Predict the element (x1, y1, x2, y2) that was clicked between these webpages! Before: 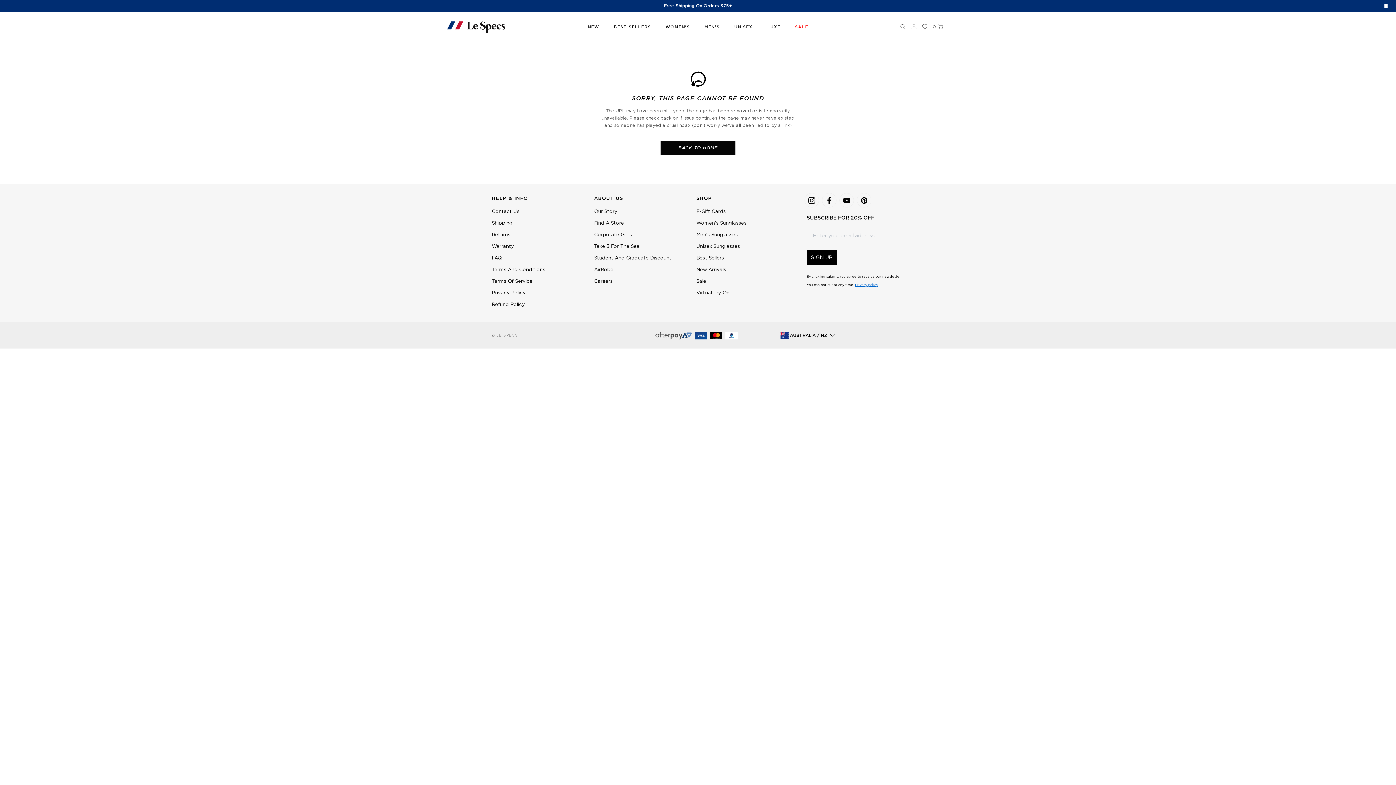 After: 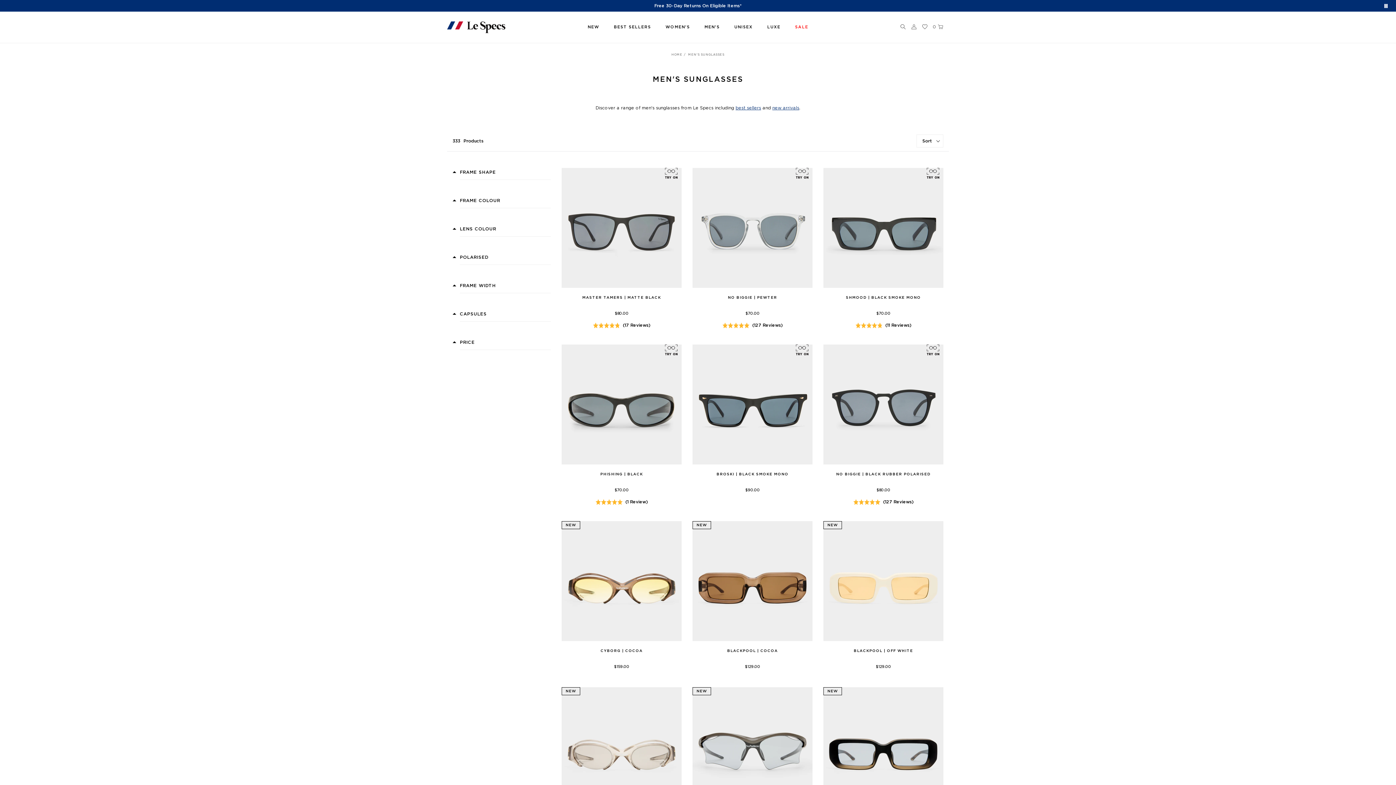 Action: bbox: (696, 229, 787, 241) label: Men's Sunglasses